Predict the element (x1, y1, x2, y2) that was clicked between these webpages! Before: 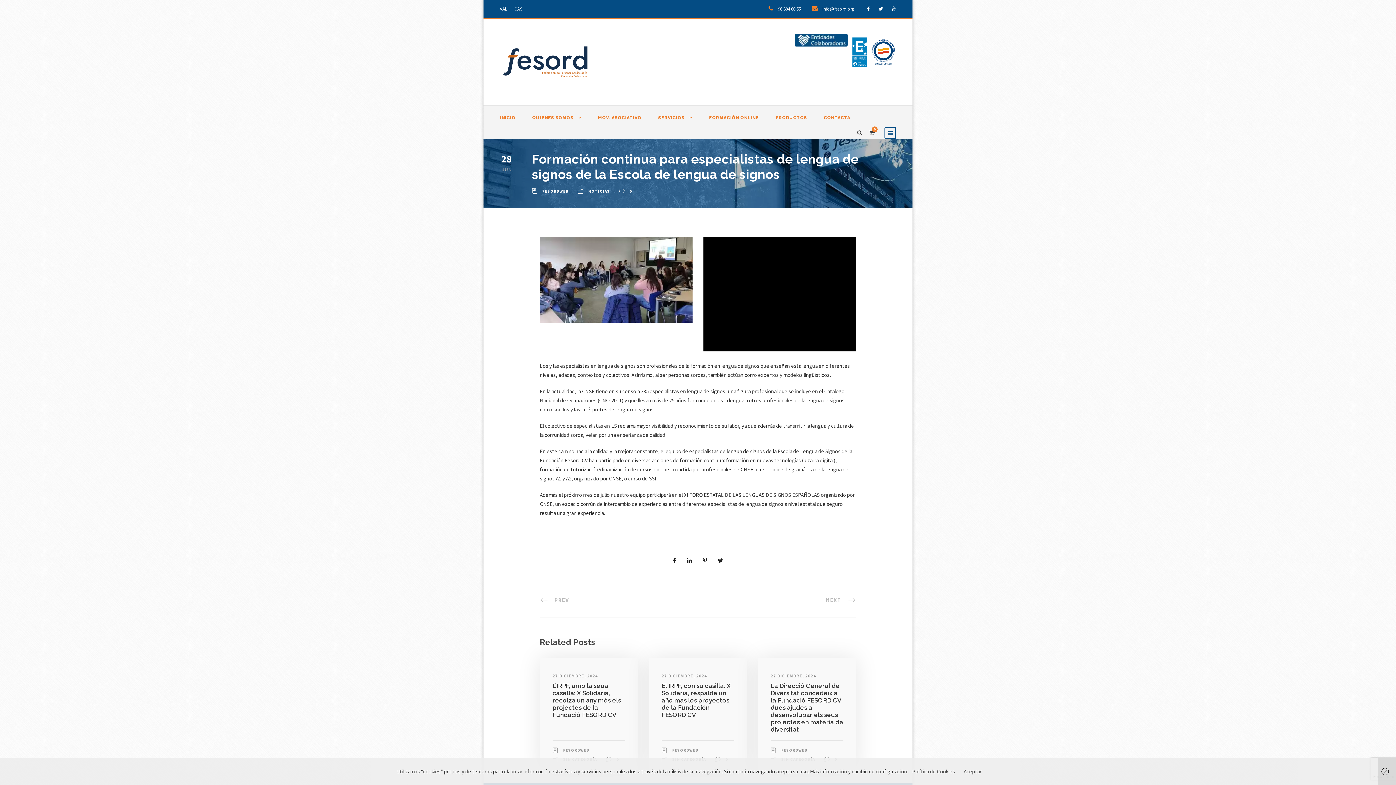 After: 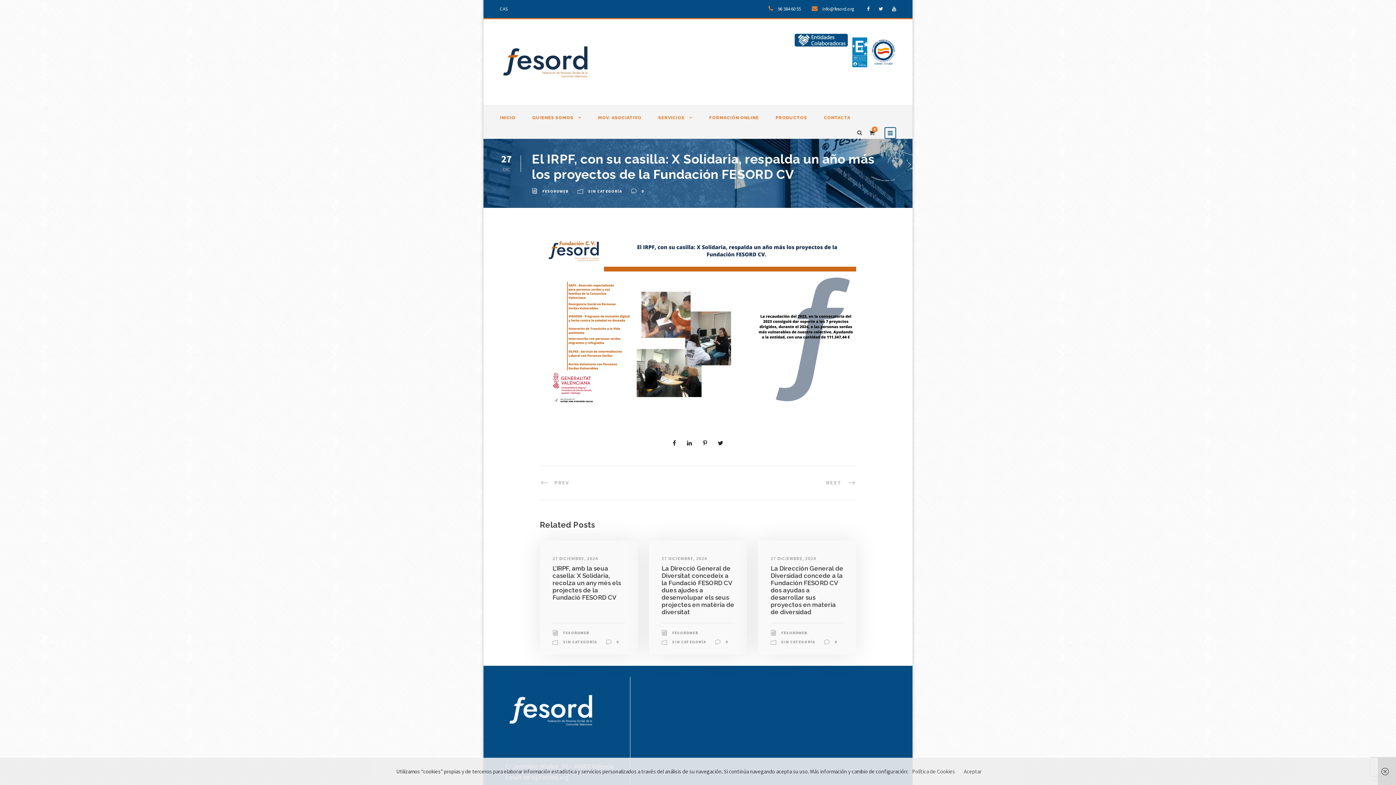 Action: label: El IRPF, con su casilla: X Solidaria, respalda un año más los proyectos de la Fundación FESORD CV bbox: (661, 682, 730, 718)